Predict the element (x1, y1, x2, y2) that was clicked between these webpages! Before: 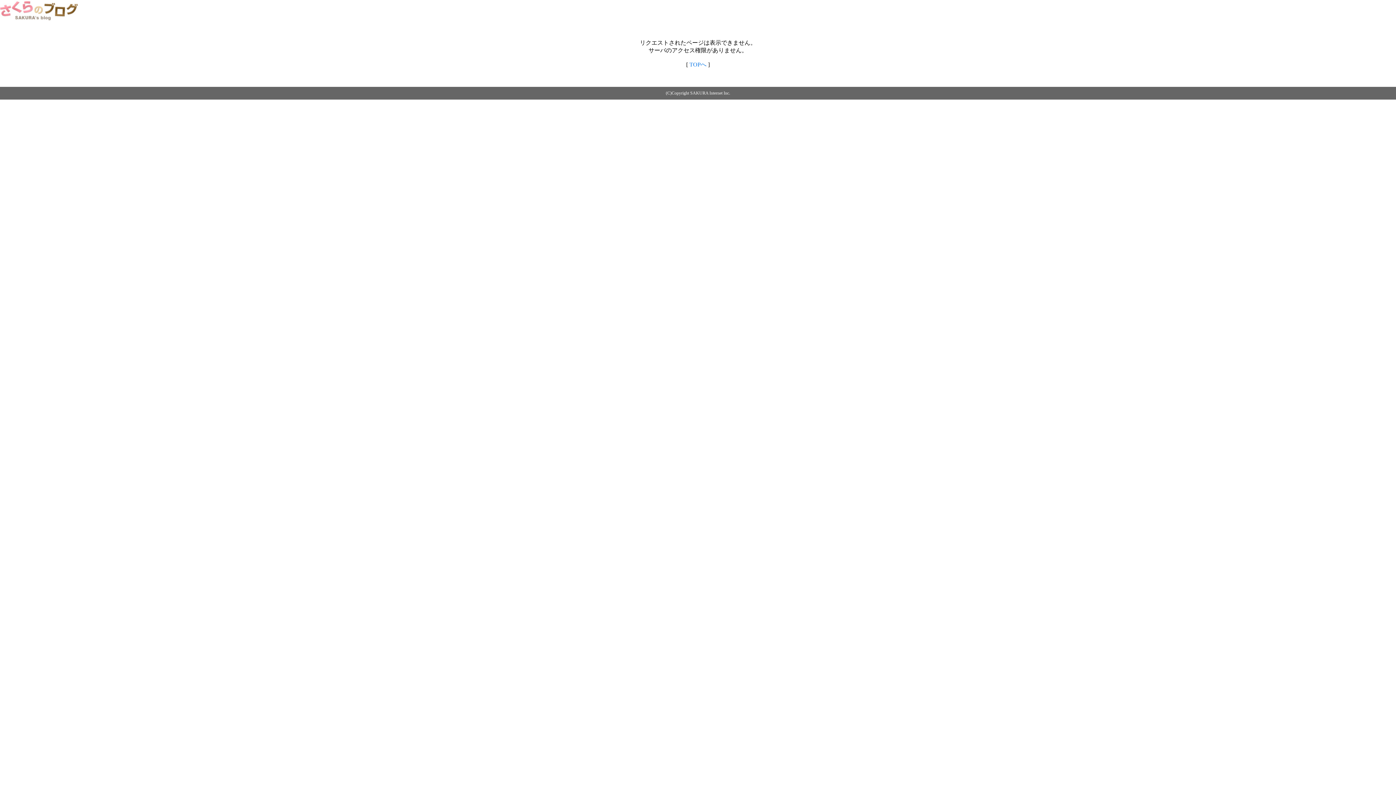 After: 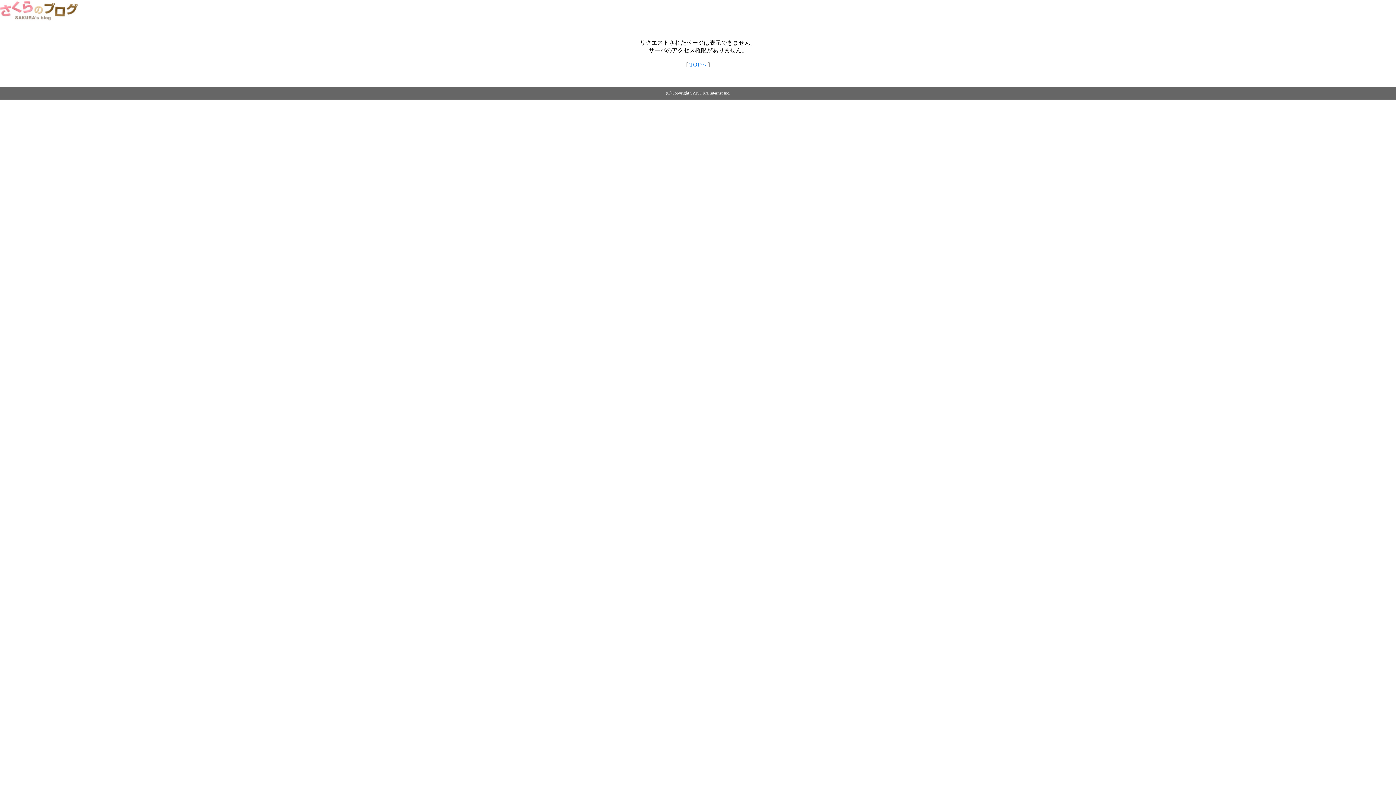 Action: bbox: (0, 14, 79, 20)